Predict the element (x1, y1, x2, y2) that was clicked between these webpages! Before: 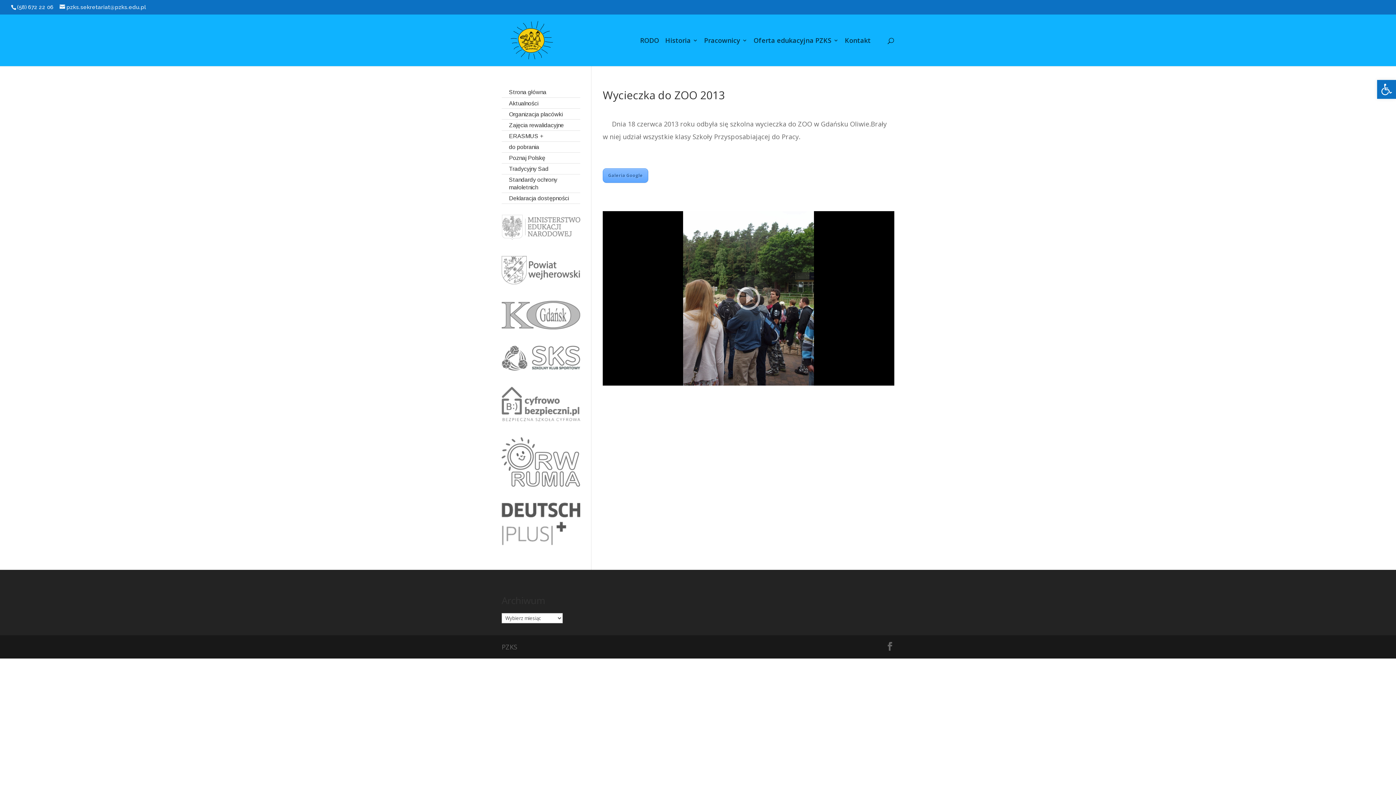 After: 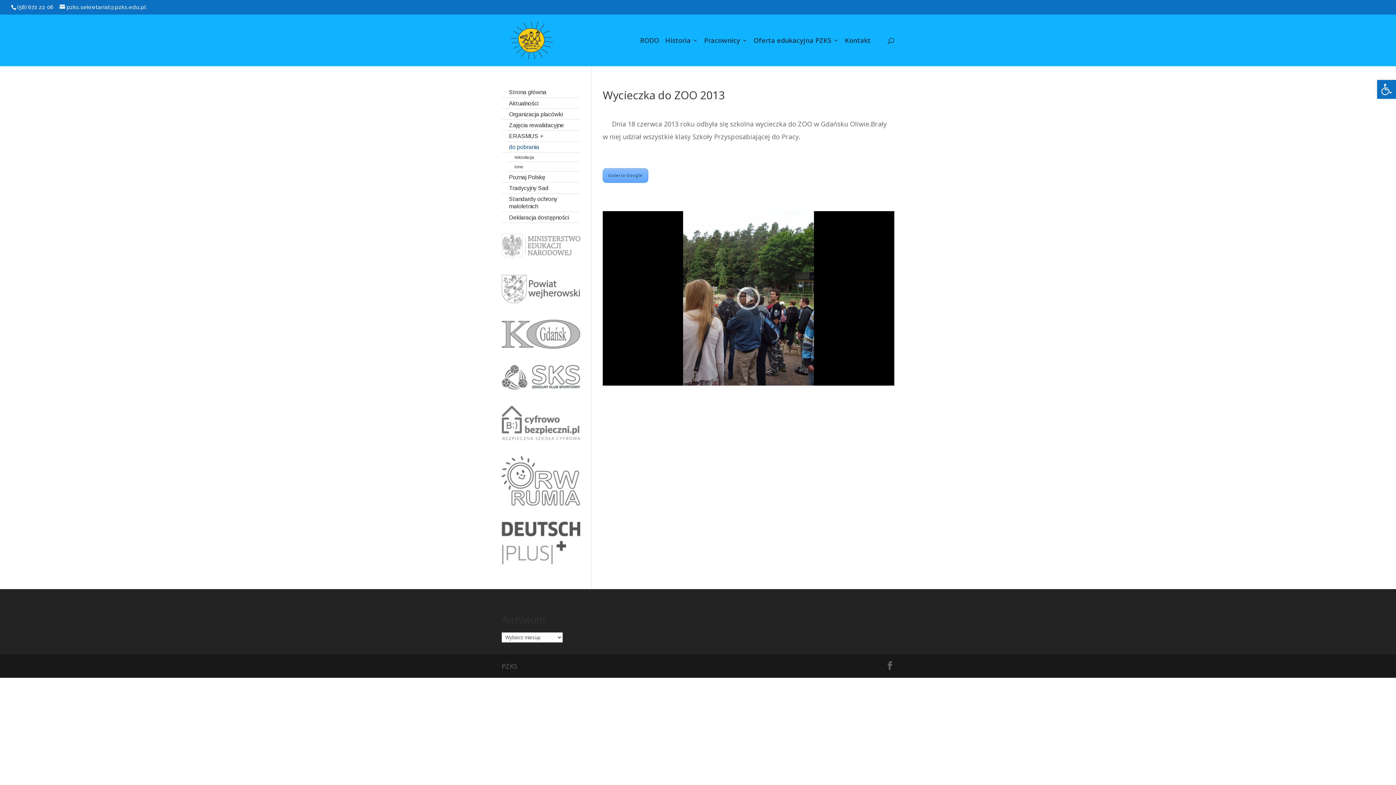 Action: bbox: (509, 143, 580, 150) label: do pobrania